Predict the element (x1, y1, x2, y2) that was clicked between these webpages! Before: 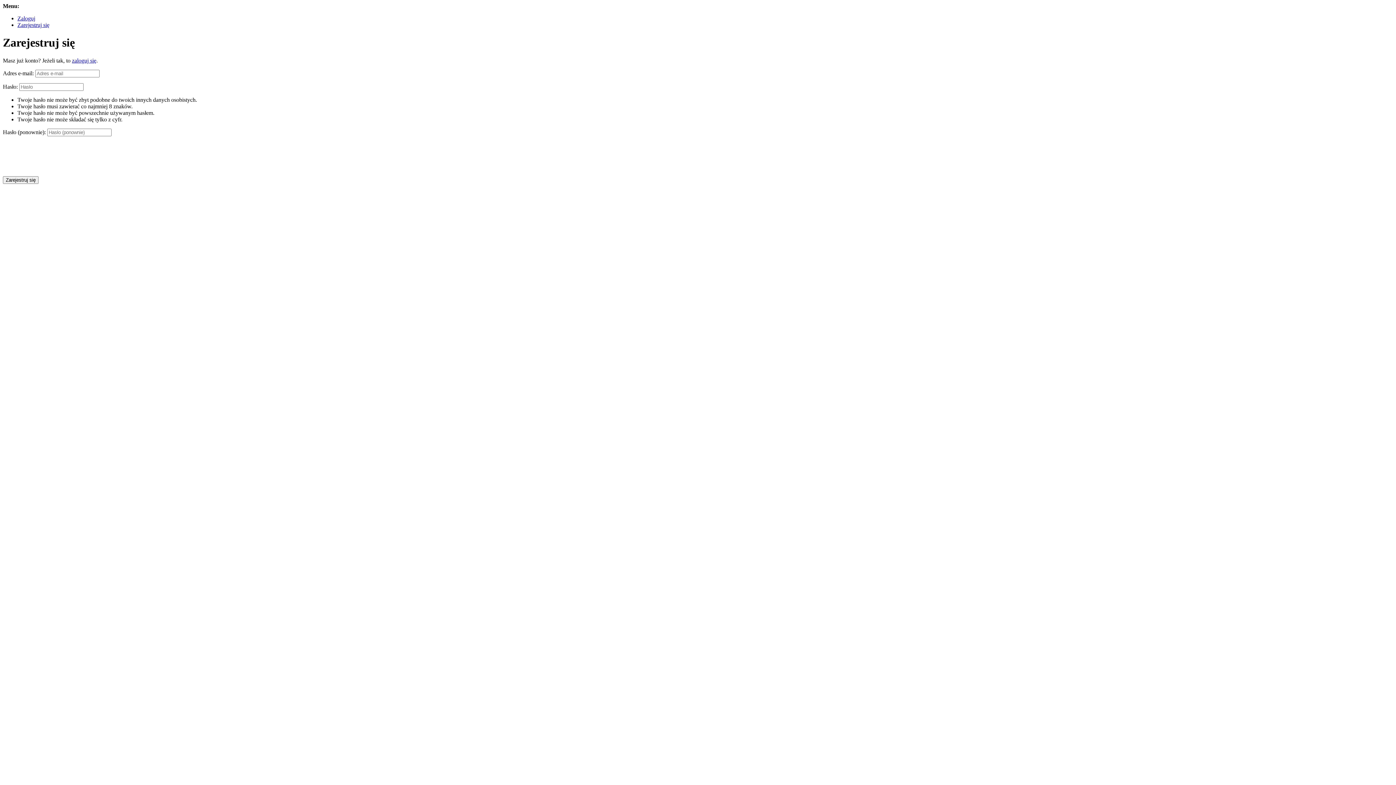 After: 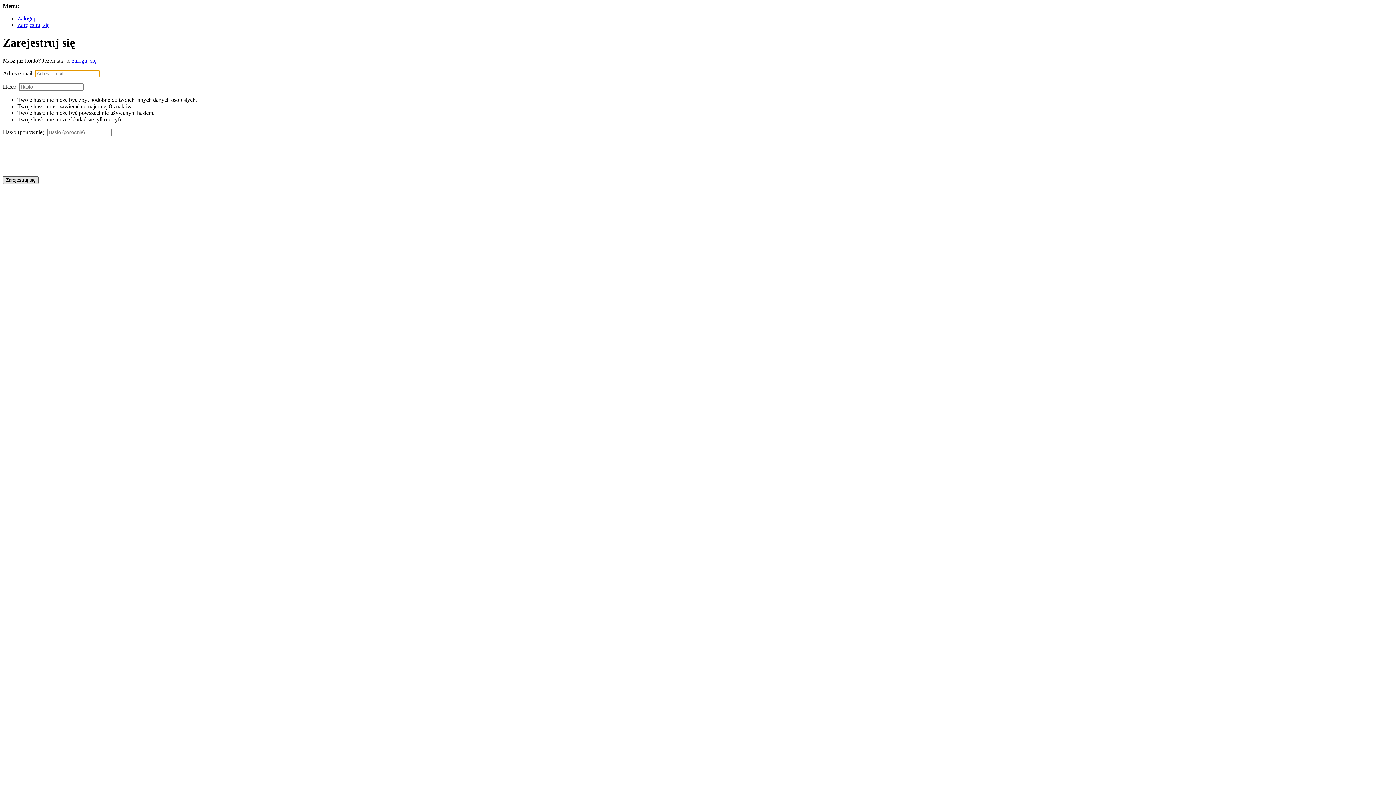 Action: bbox: (2, 176, 38, 183) label: Zarejestruj się